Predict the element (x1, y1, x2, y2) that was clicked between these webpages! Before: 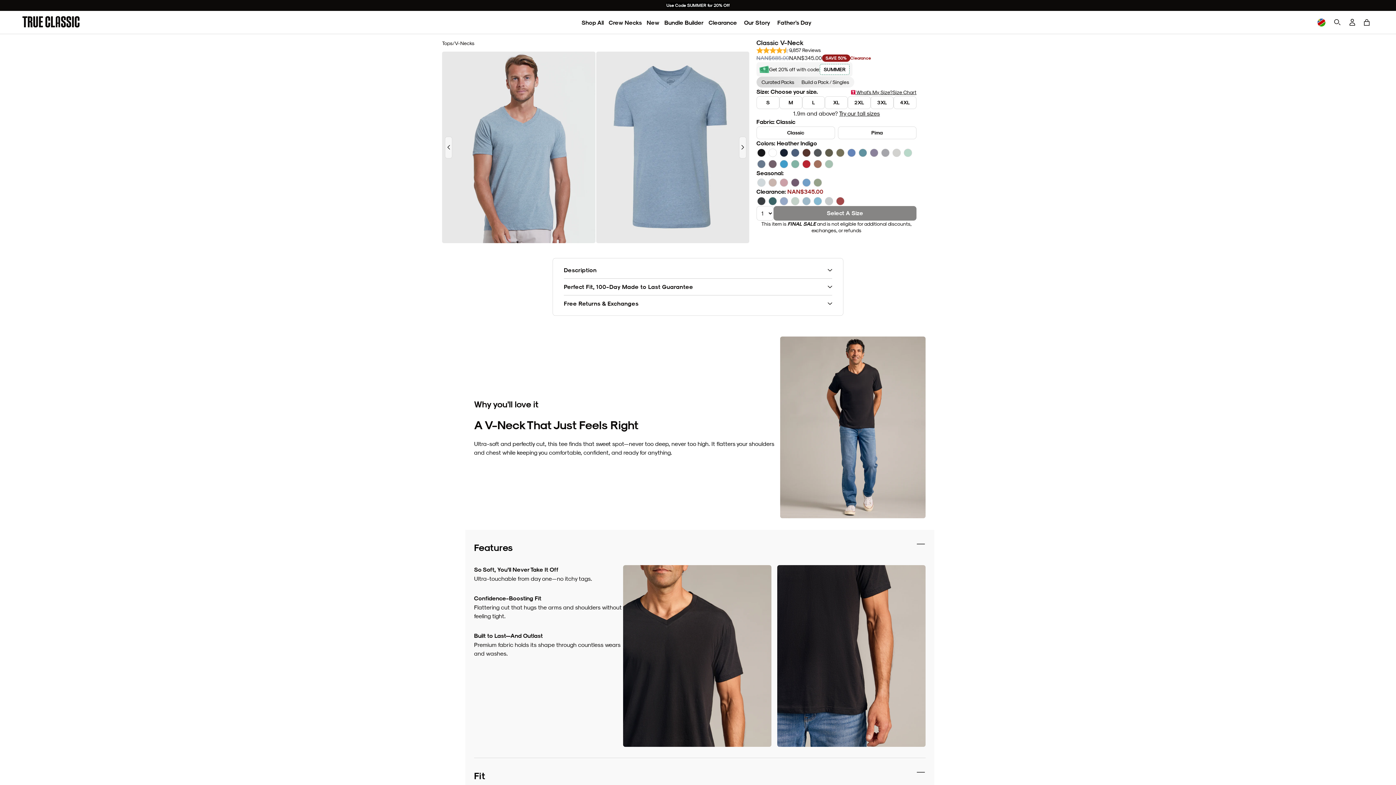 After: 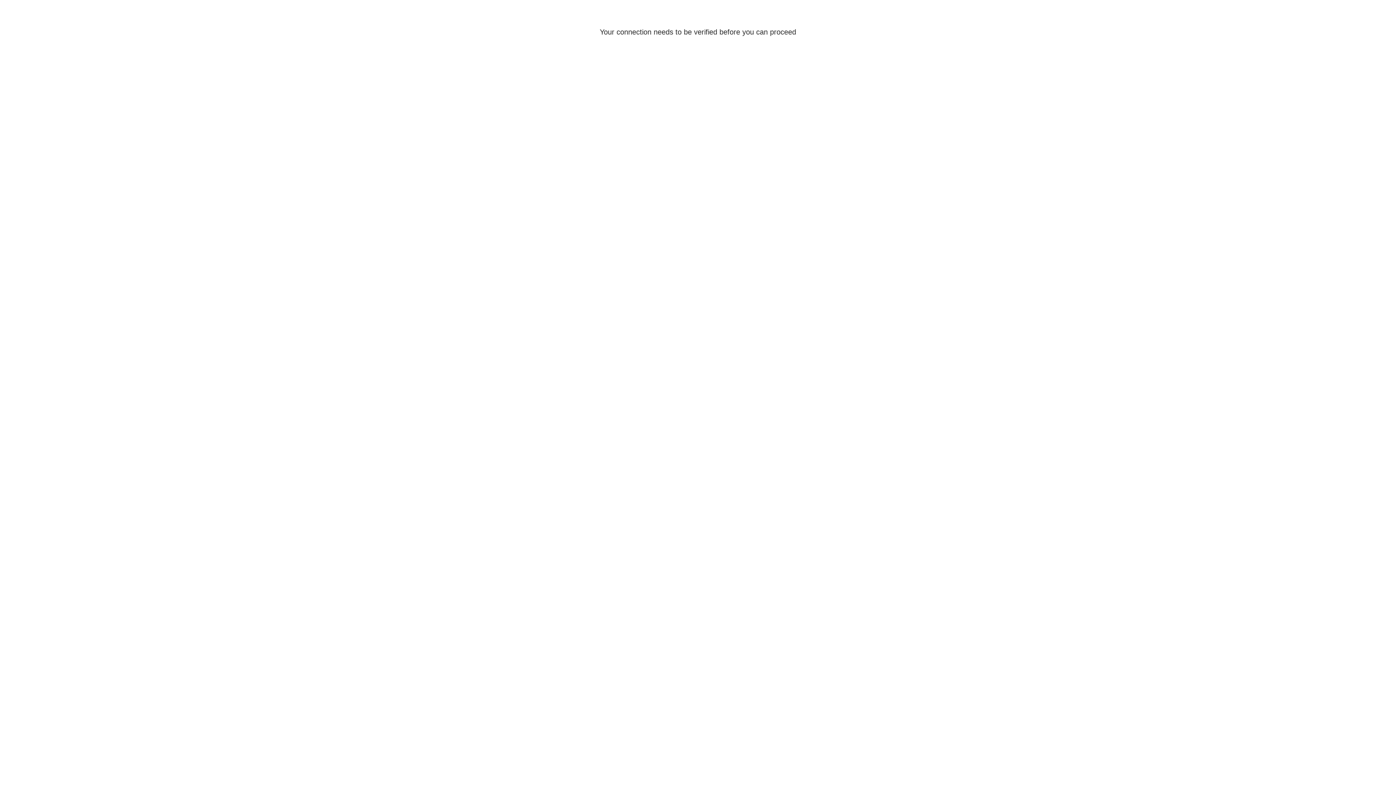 Action: bbox: (708, 18, 737, 26) label: Clearance